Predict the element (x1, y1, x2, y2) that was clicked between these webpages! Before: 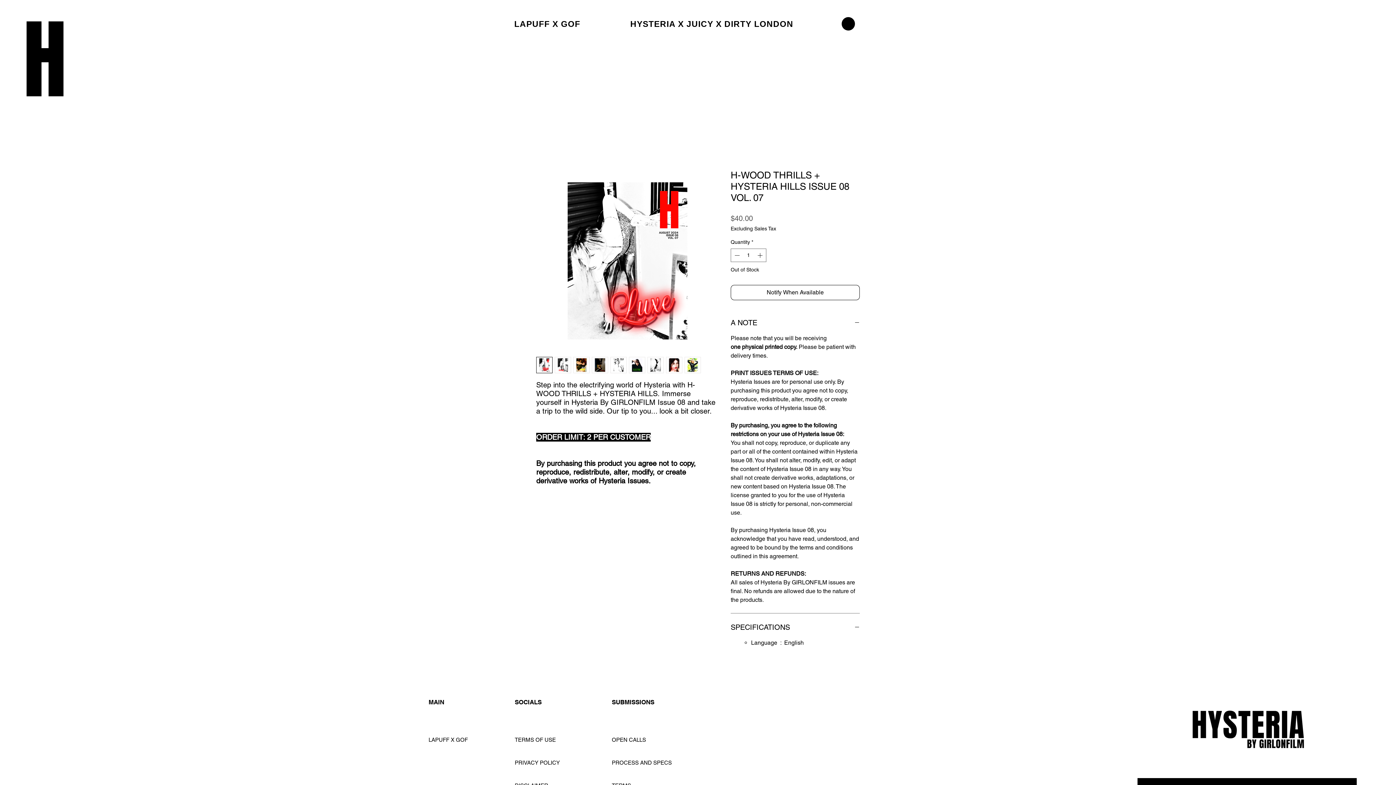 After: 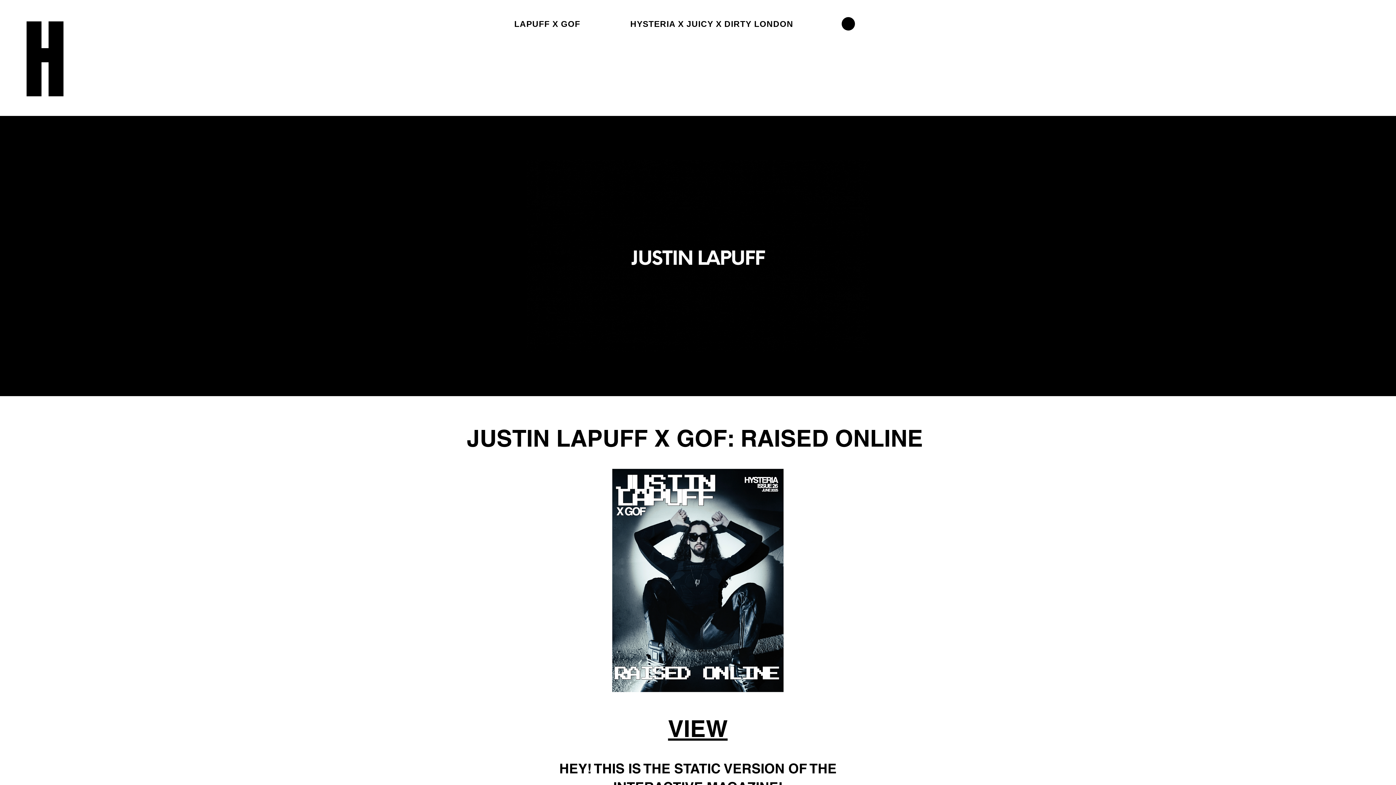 Action: label: H bbox: (23, 12, 66, 116)